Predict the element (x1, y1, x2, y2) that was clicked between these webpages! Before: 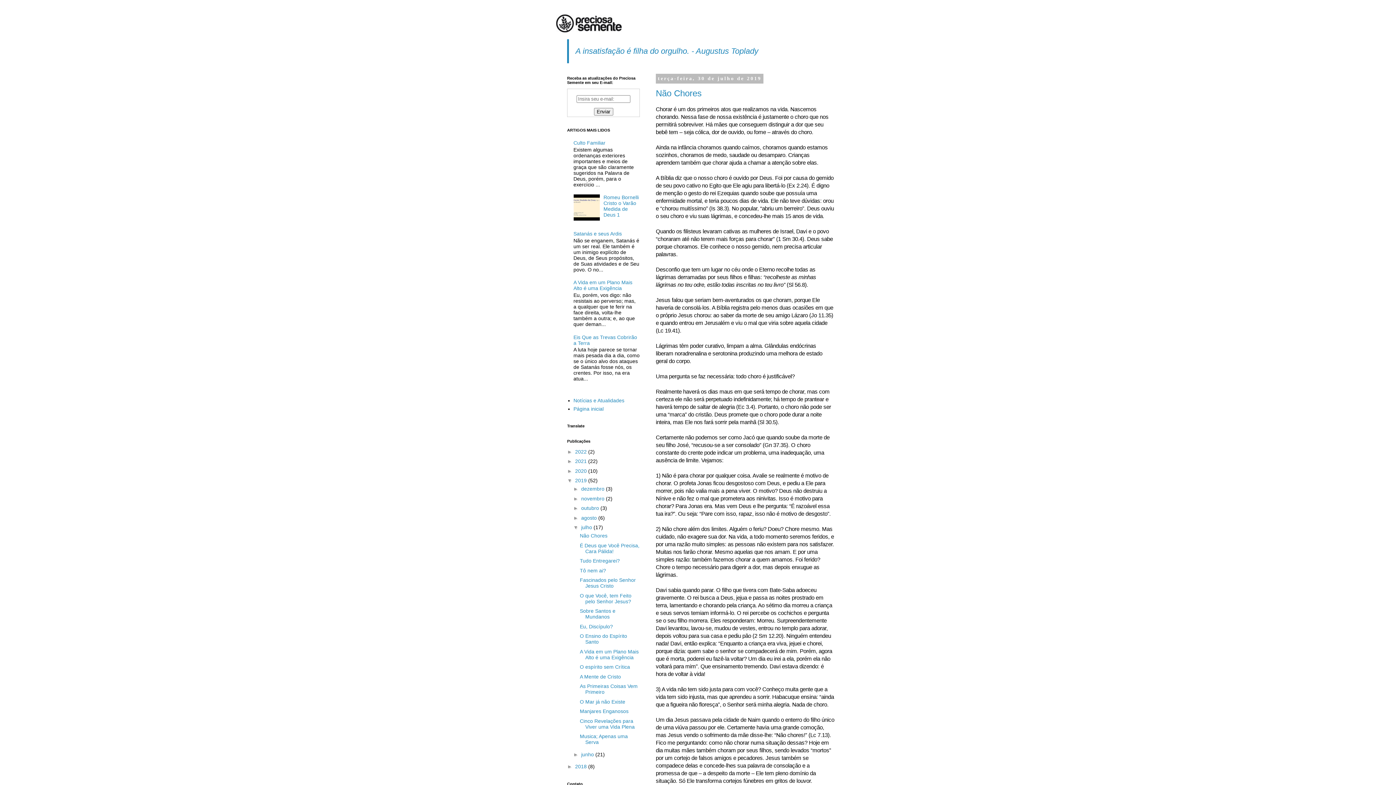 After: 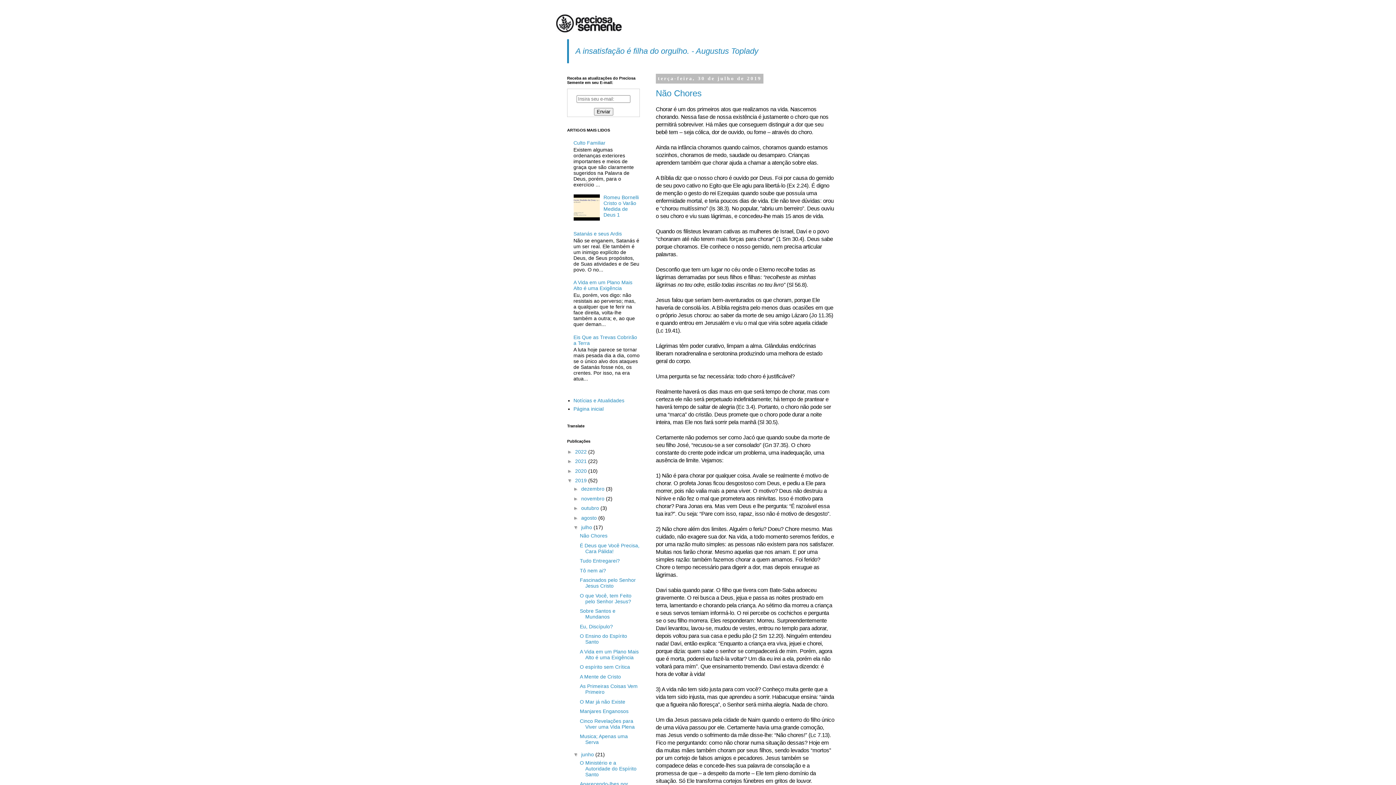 Action: bbox: (573, 751, 581, 757) label: ►  